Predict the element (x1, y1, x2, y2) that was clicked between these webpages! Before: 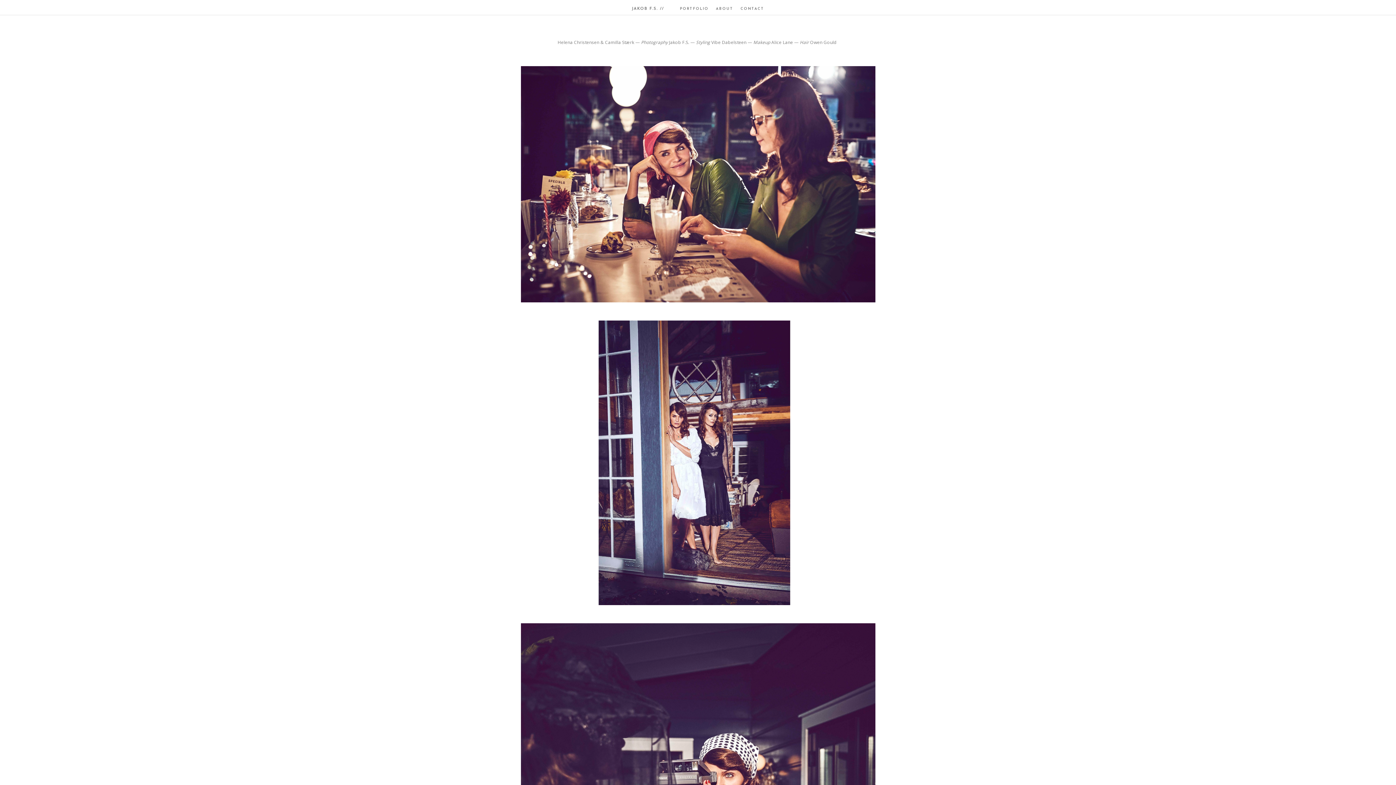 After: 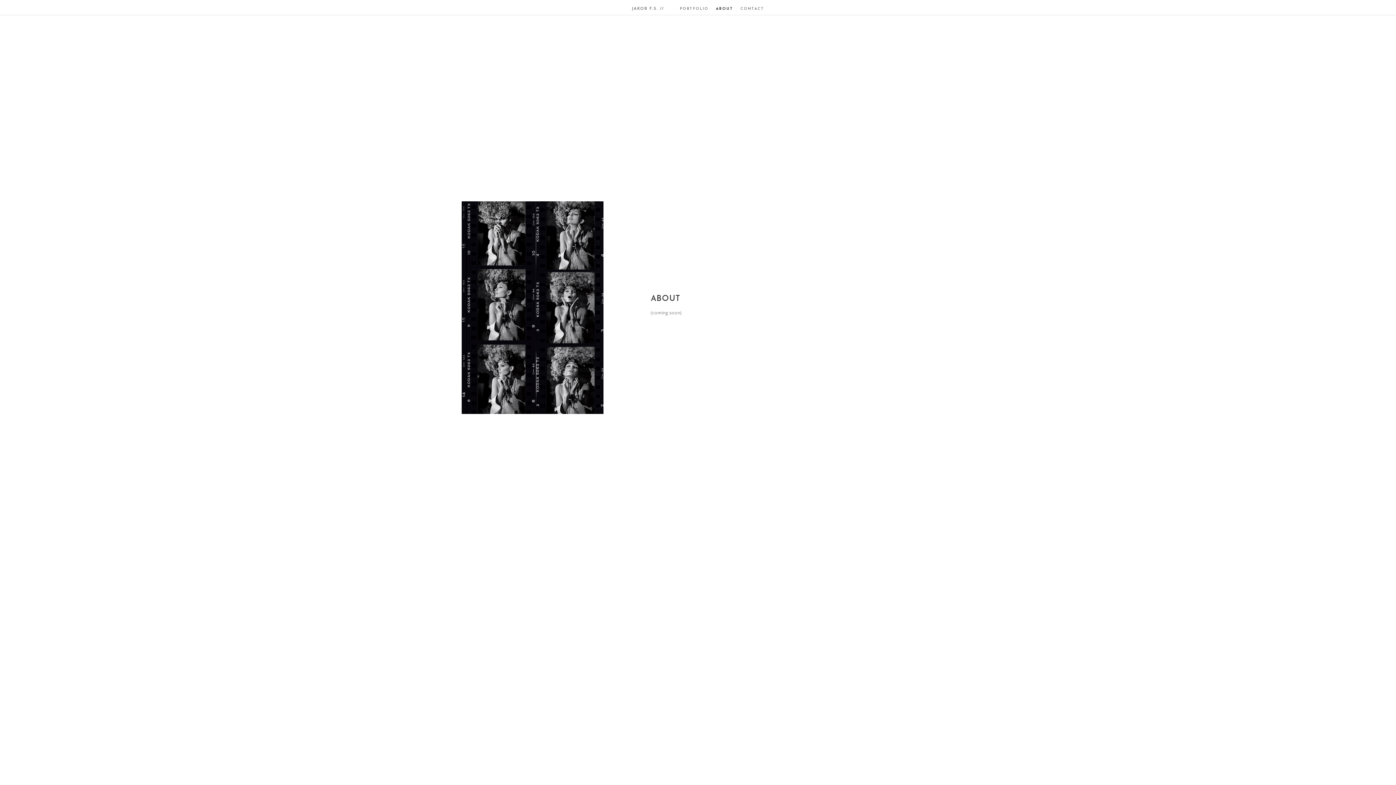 Action: bbox: (716, 6, 733, 10) label: ABOUT